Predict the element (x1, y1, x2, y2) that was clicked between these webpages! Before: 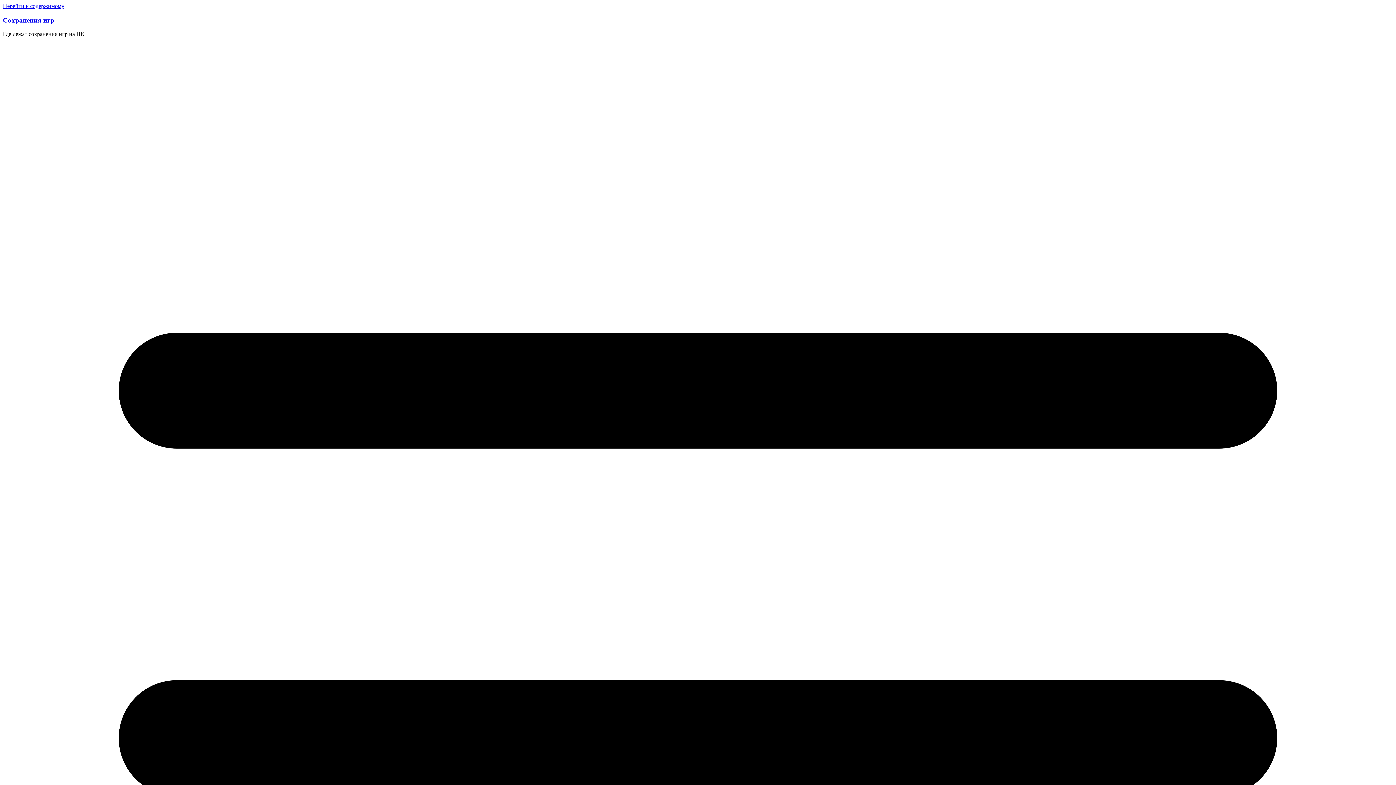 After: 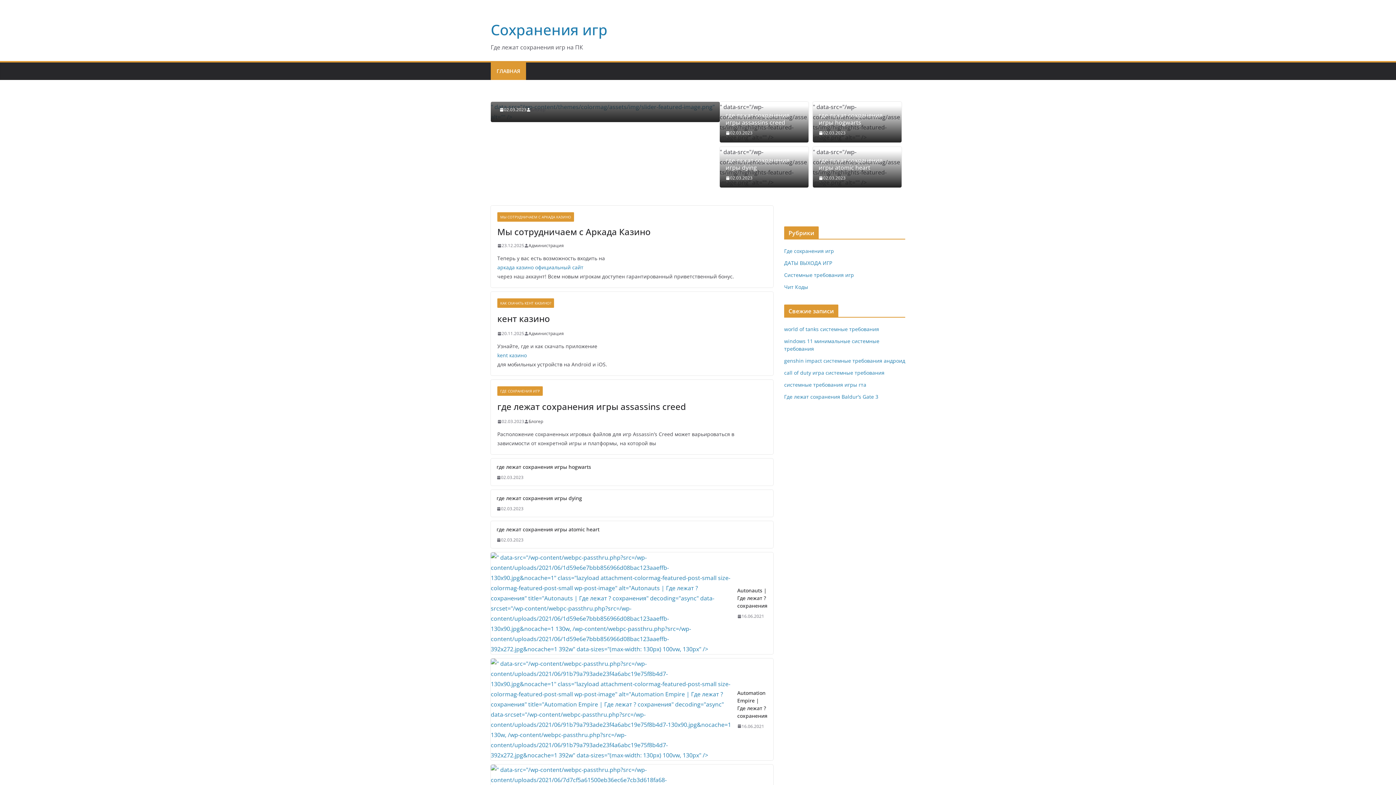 Action: bbox: (2, 16, 54, 23) label: Cохранения игр